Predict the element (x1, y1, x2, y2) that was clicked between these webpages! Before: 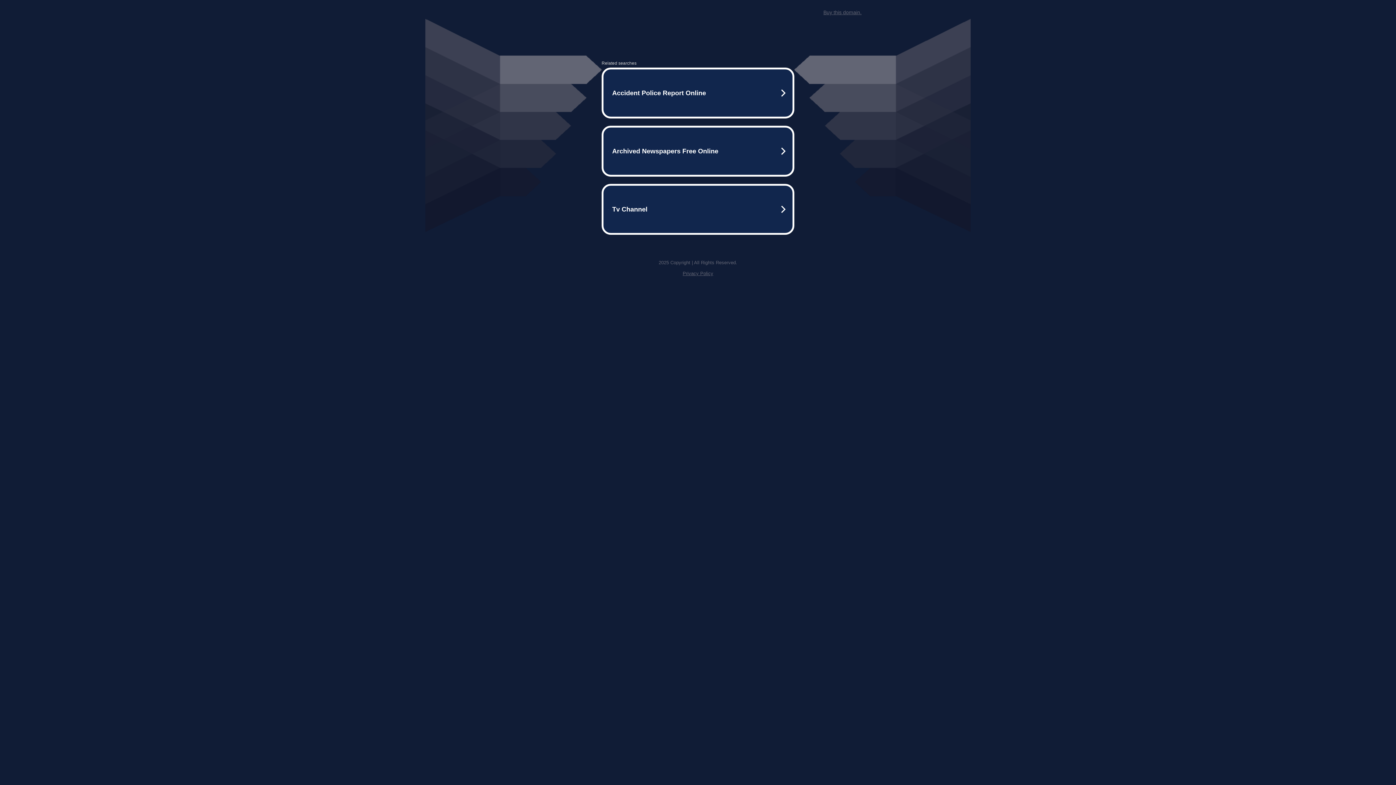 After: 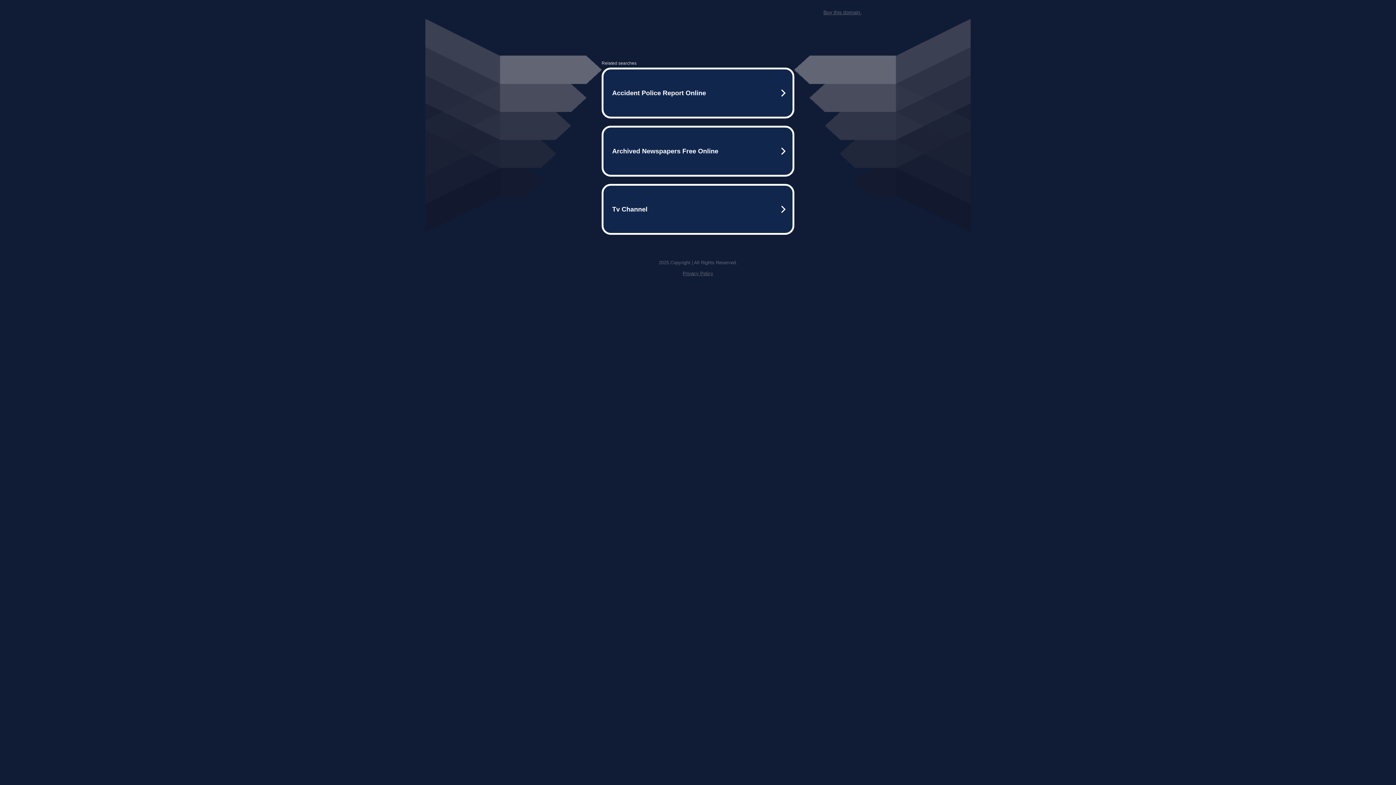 Action: bbox: (823, 9, 861, 15) label: Buy this domain.